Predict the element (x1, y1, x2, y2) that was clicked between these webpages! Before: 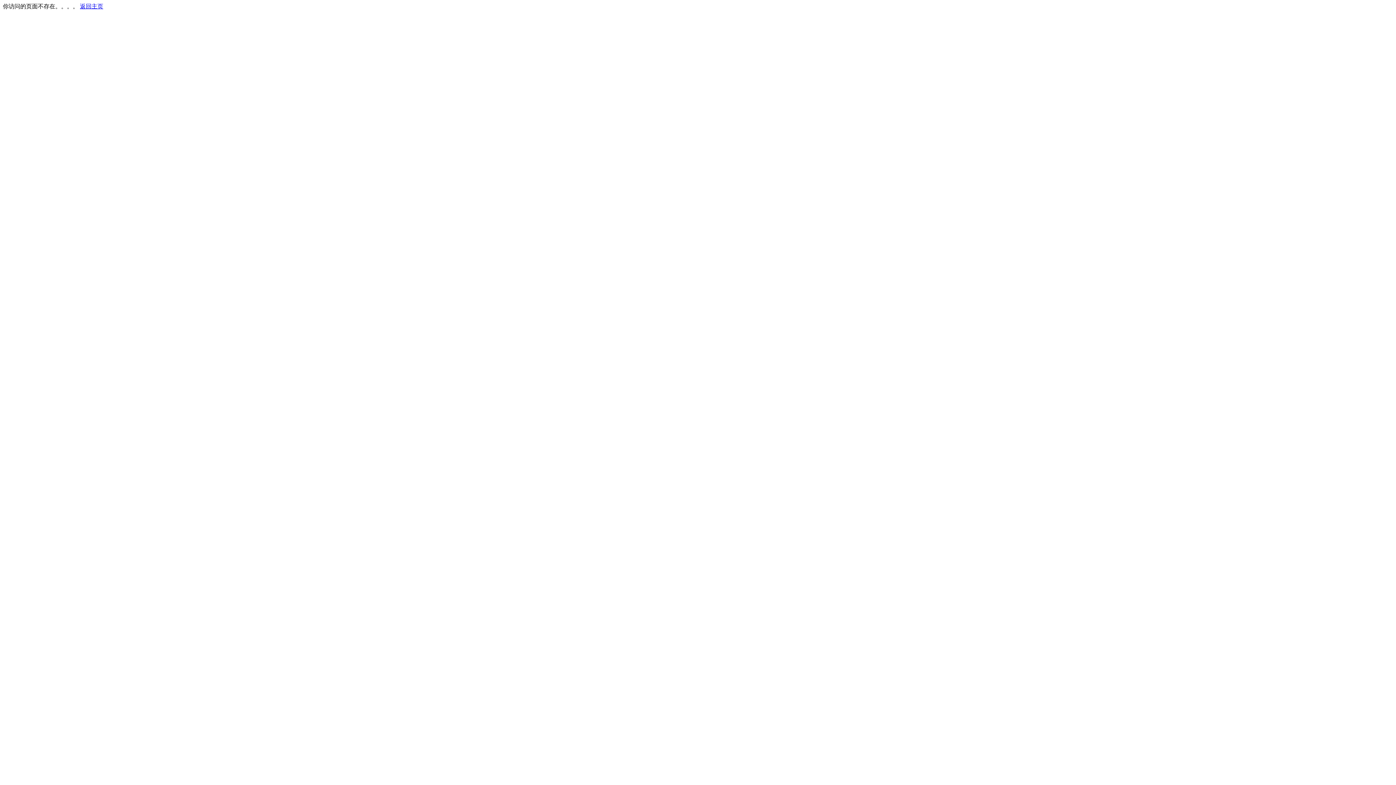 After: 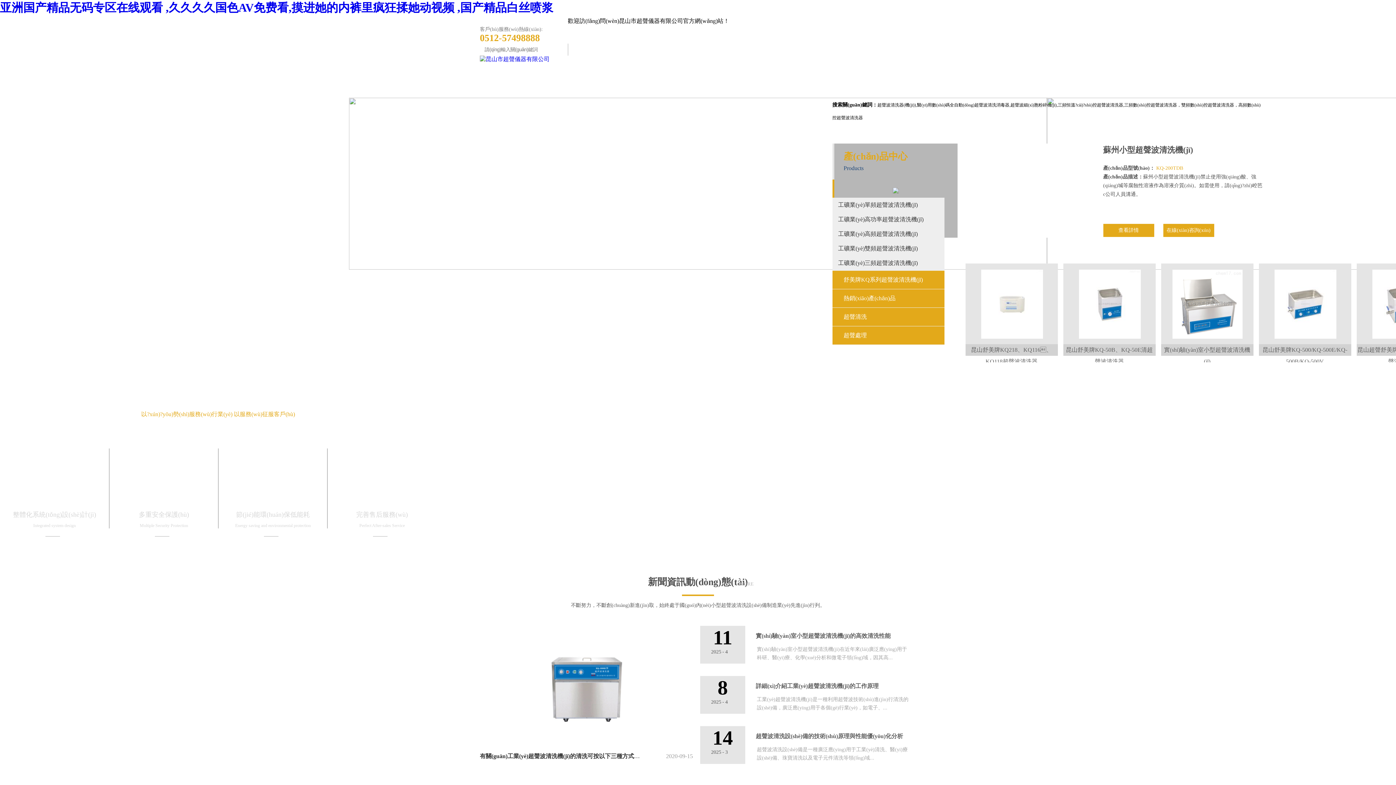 Action: label: 返回主页 bbox: (80, 3, 103, 9)